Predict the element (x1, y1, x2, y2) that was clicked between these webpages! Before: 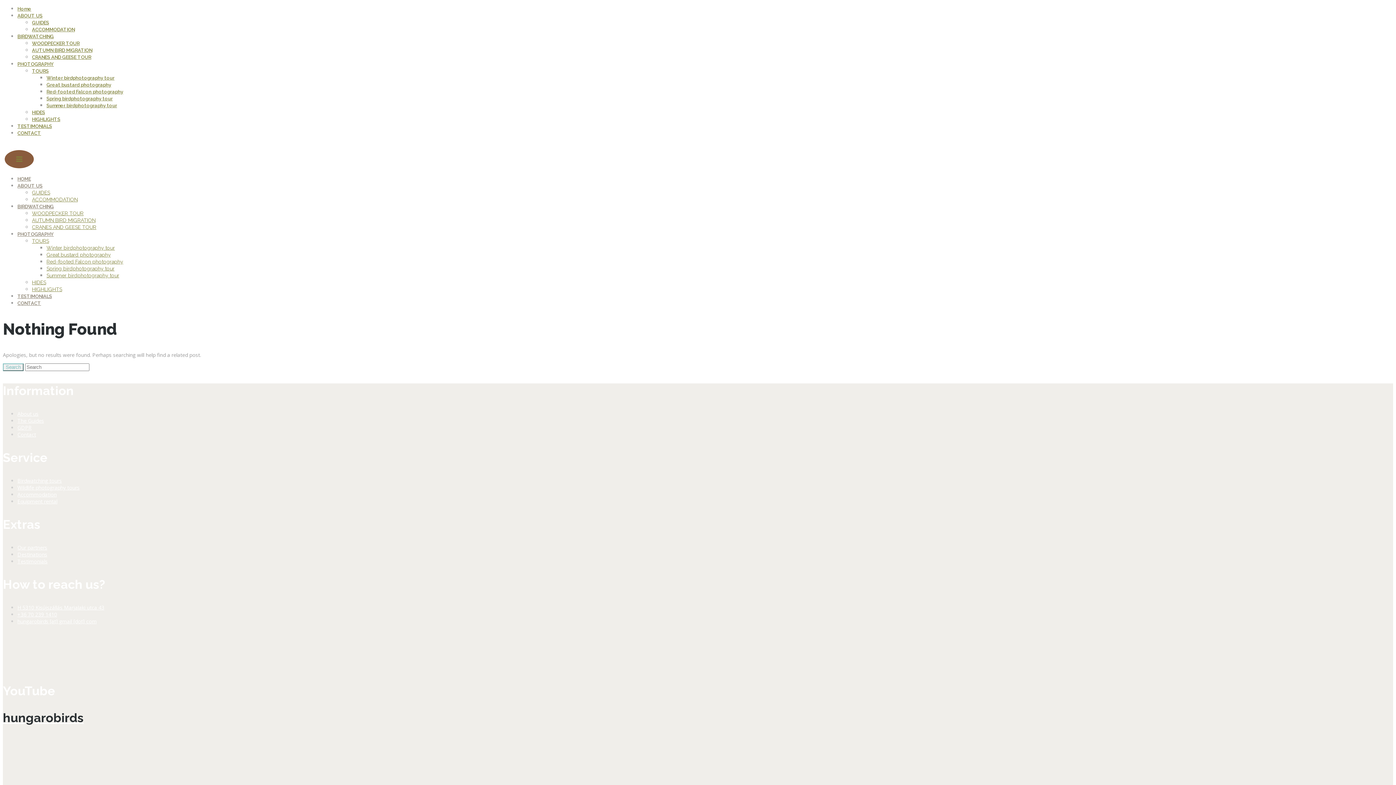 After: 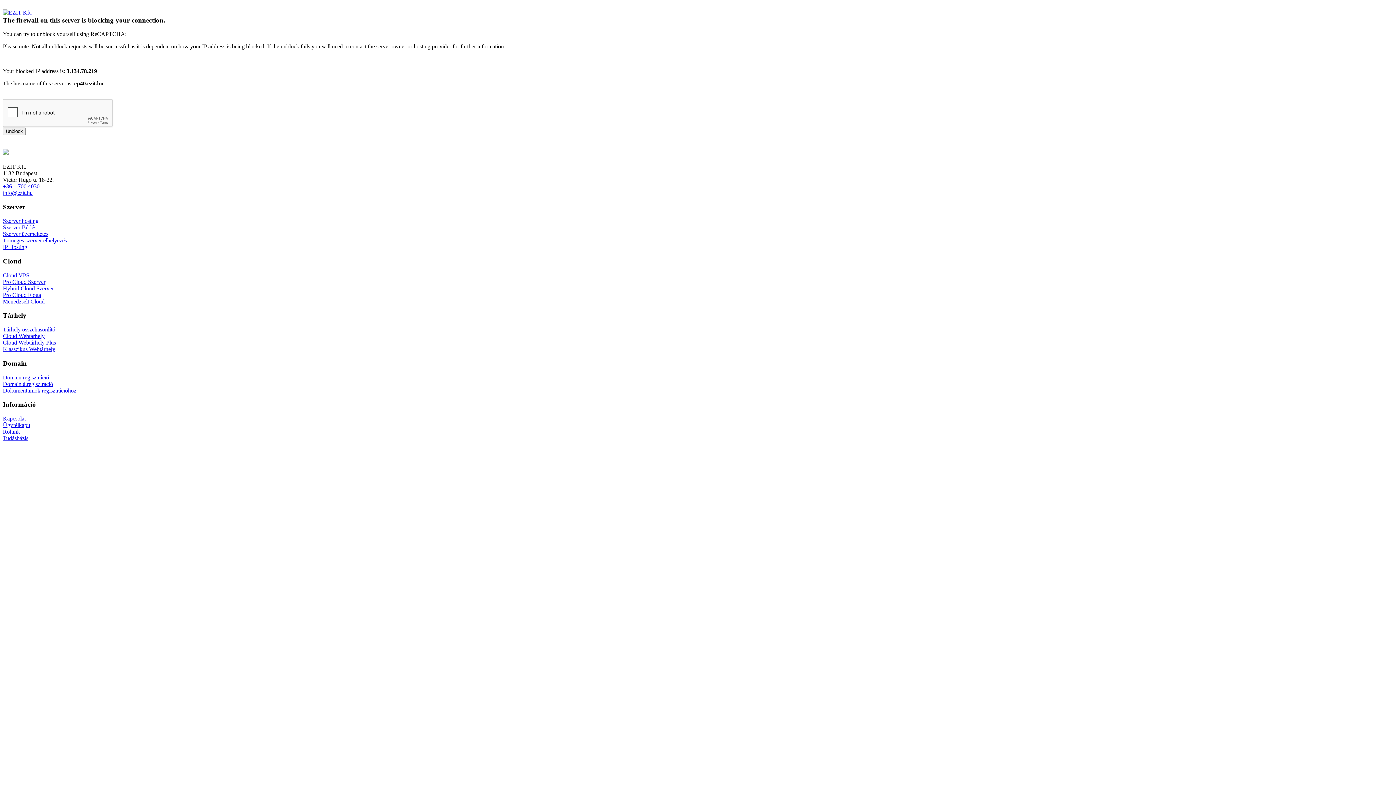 Action: bbox: (32, 47, 92, 53) label: AUTUMN BIRD MIGRATION